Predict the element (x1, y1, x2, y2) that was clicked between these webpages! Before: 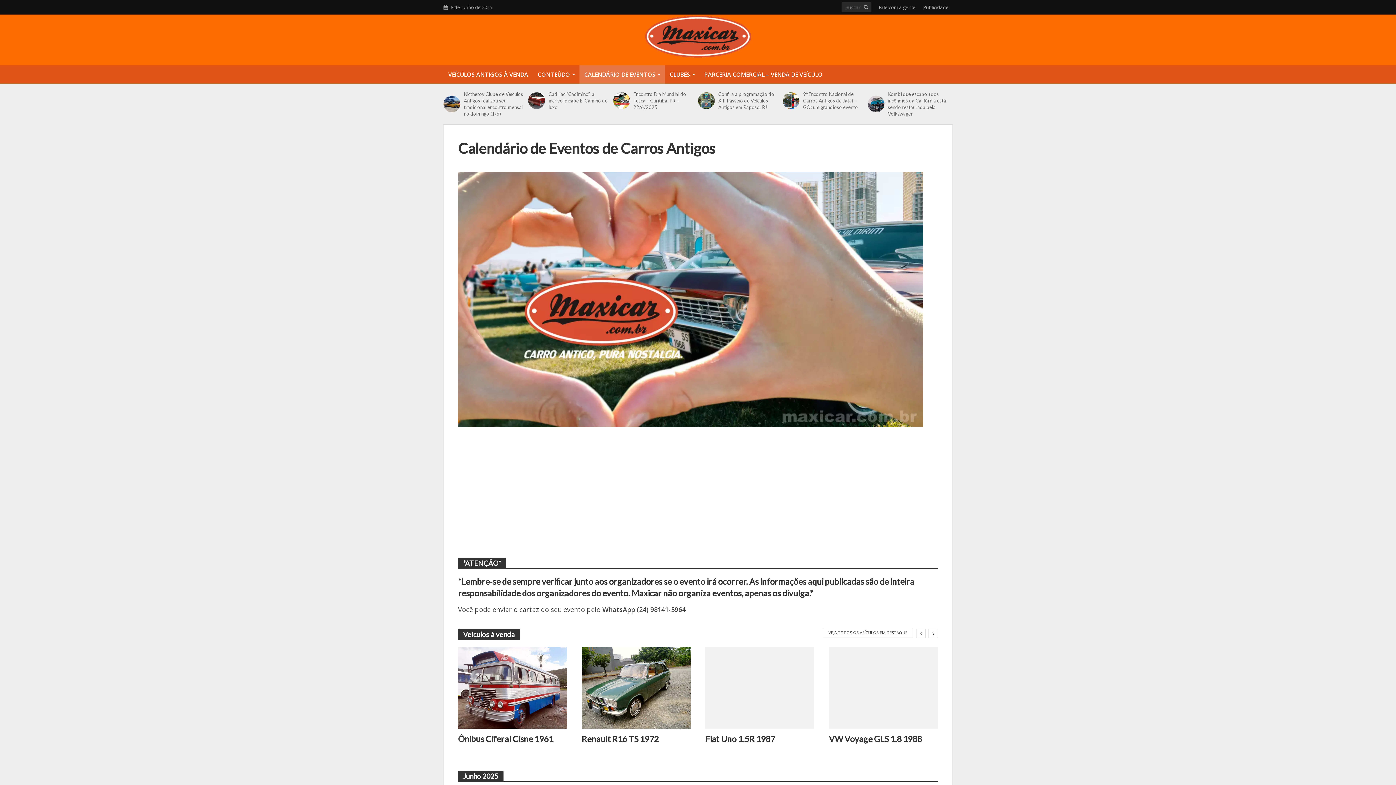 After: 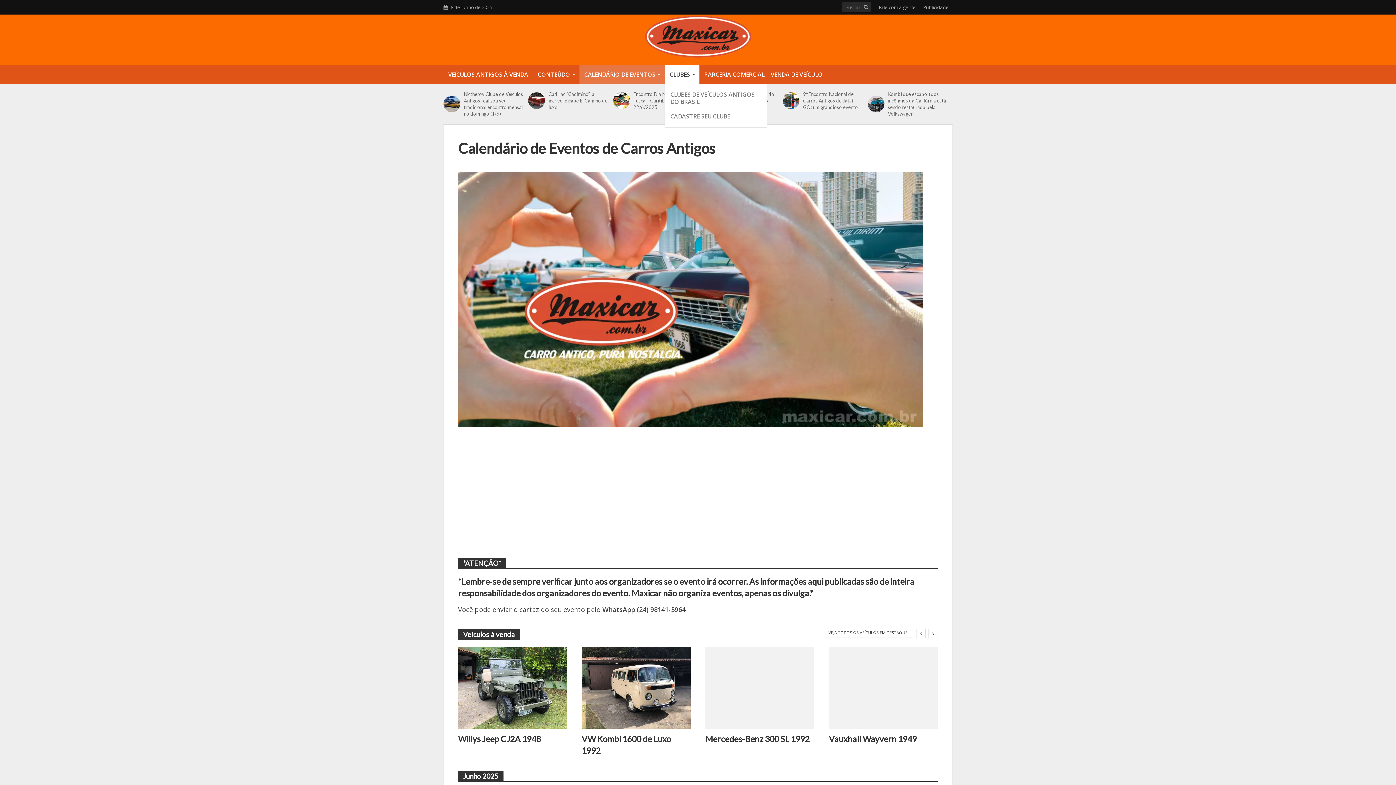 Action: bbox: (665, 65, 699, 83) label: CLUBES